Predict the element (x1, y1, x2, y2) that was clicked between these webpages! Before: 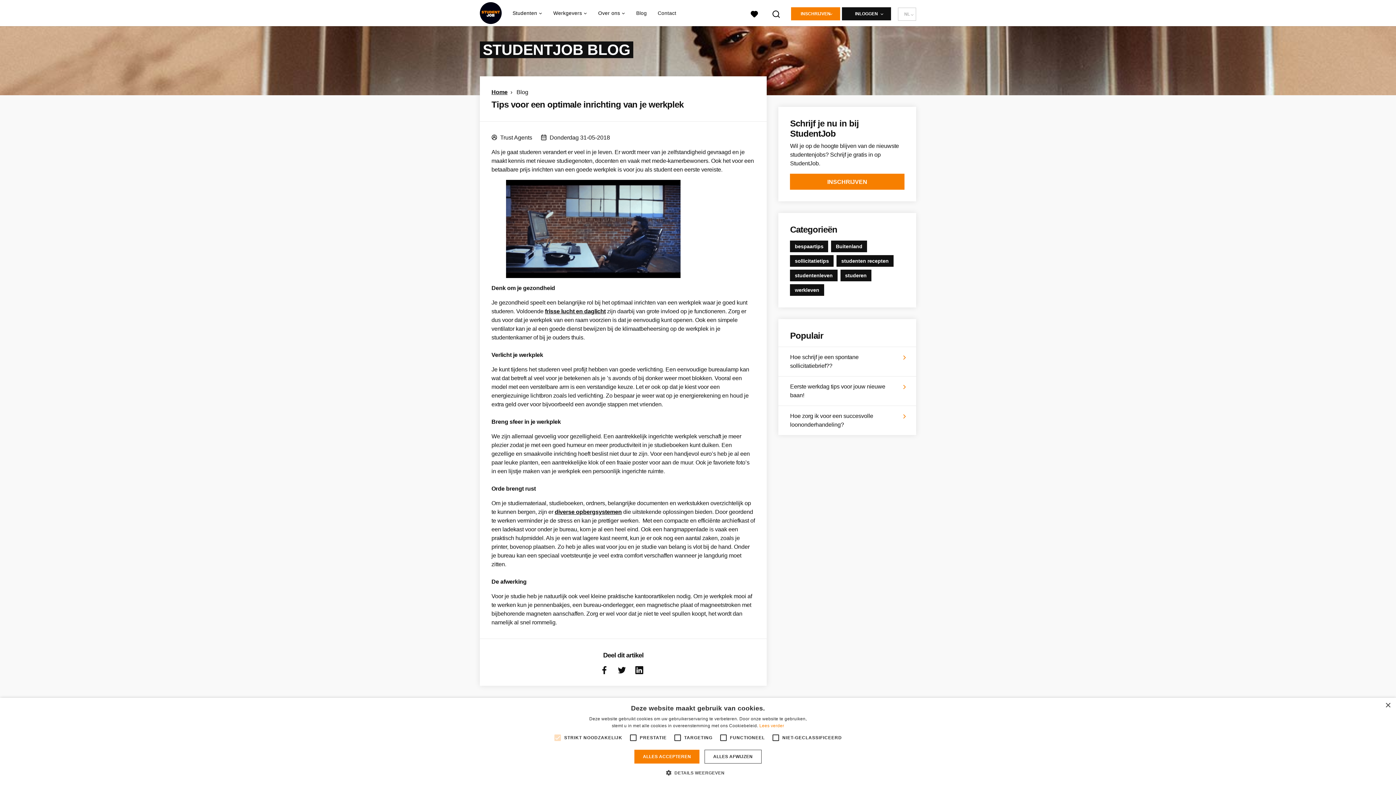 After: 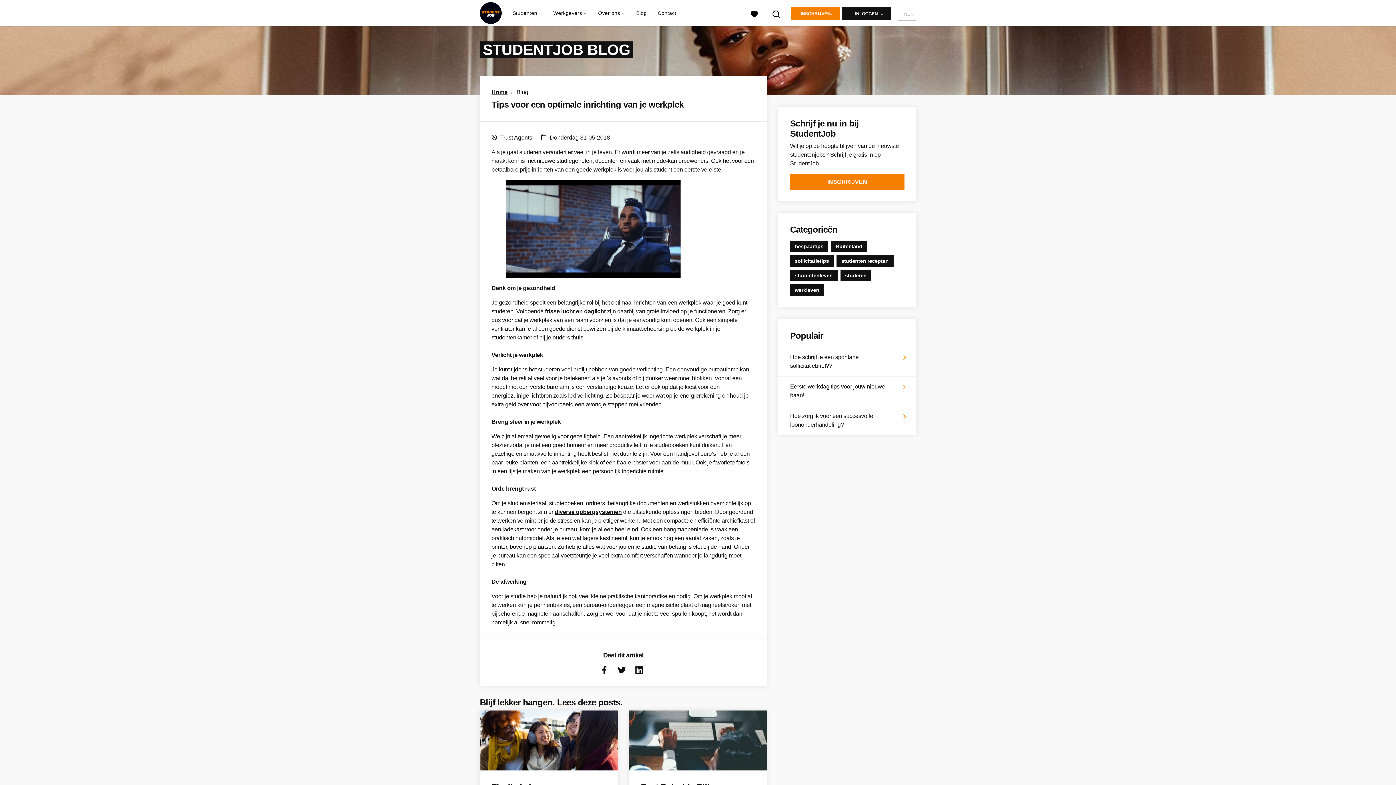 Action: bbox: (1385, 703, 1390, 708) label: Close